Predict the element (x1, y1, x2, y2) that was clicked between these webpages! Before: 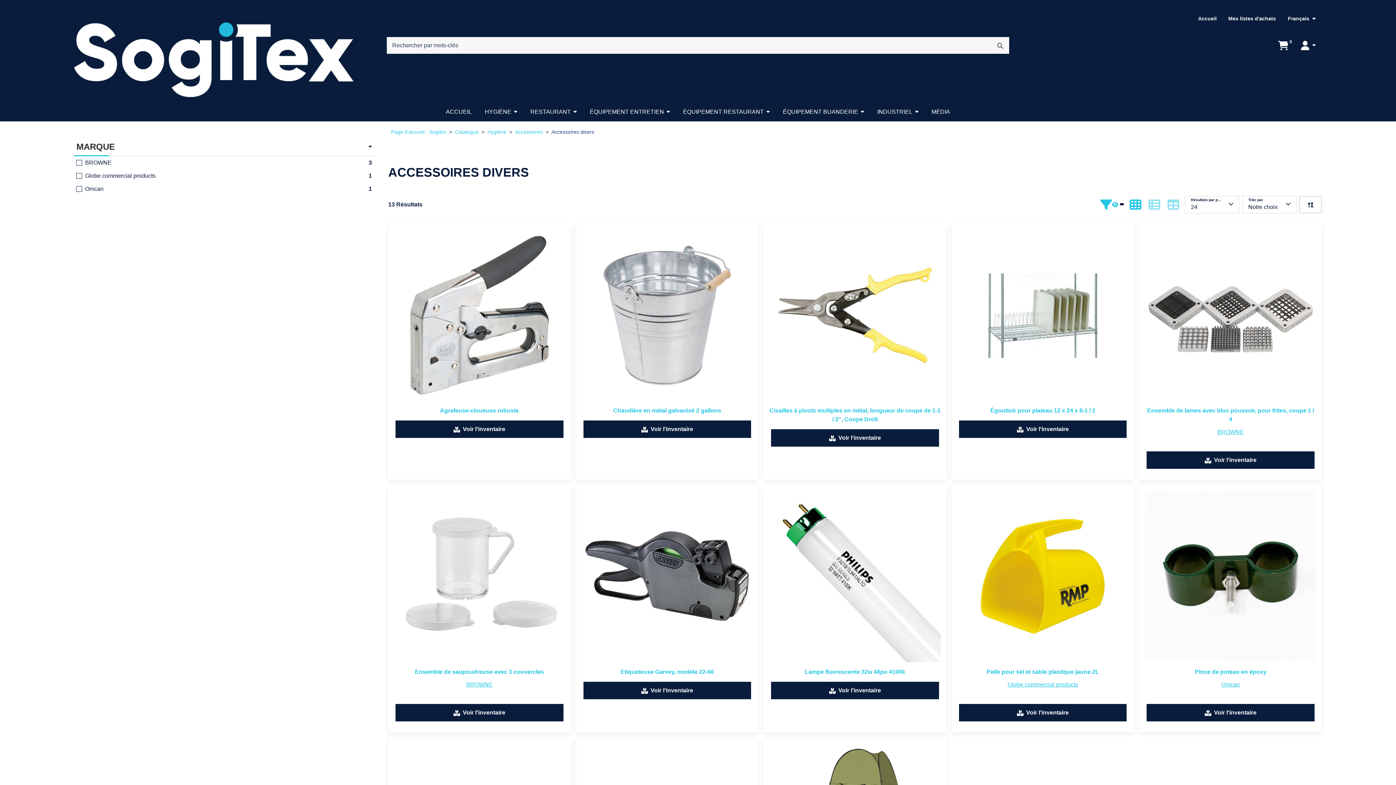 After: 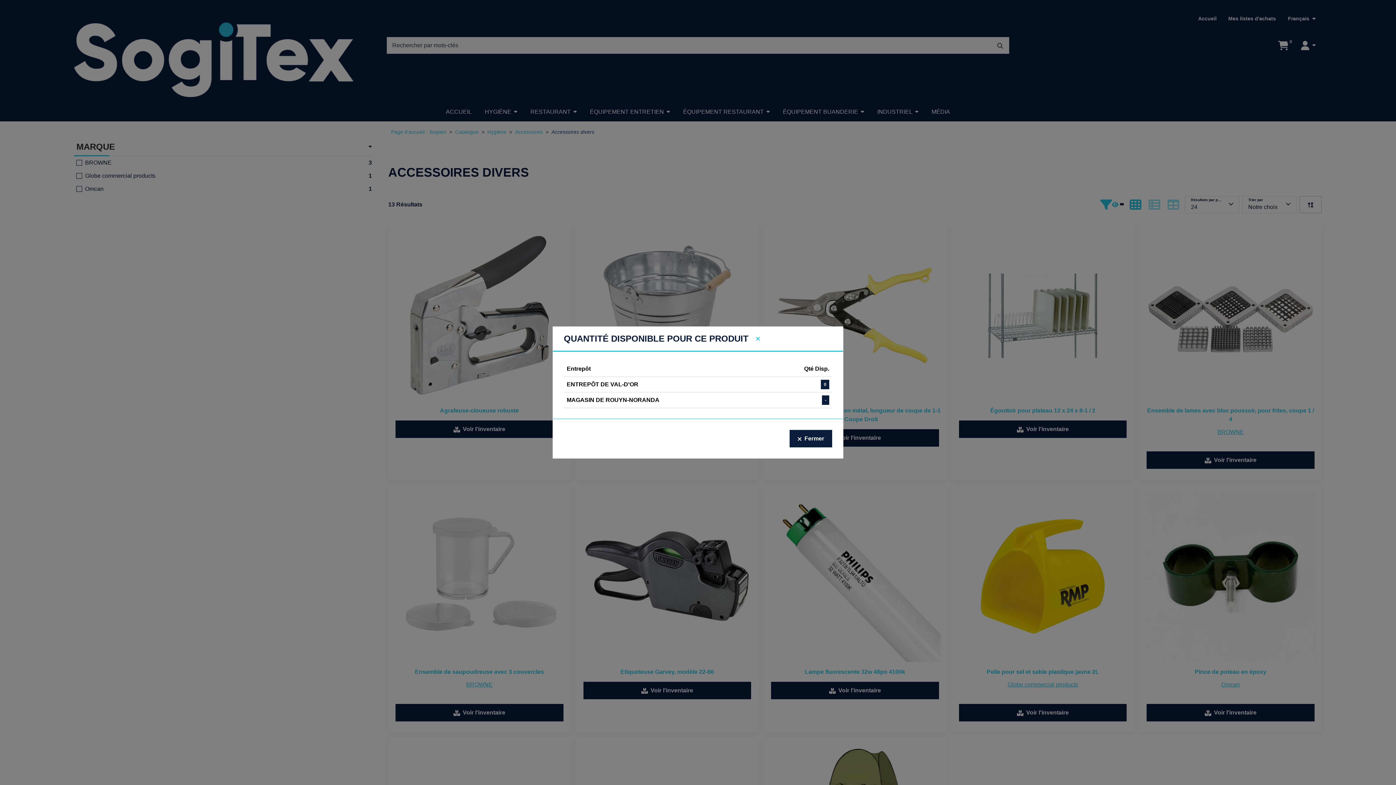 Action: bbox: (771, 682, 939, 699) label: Voir l'inventaire